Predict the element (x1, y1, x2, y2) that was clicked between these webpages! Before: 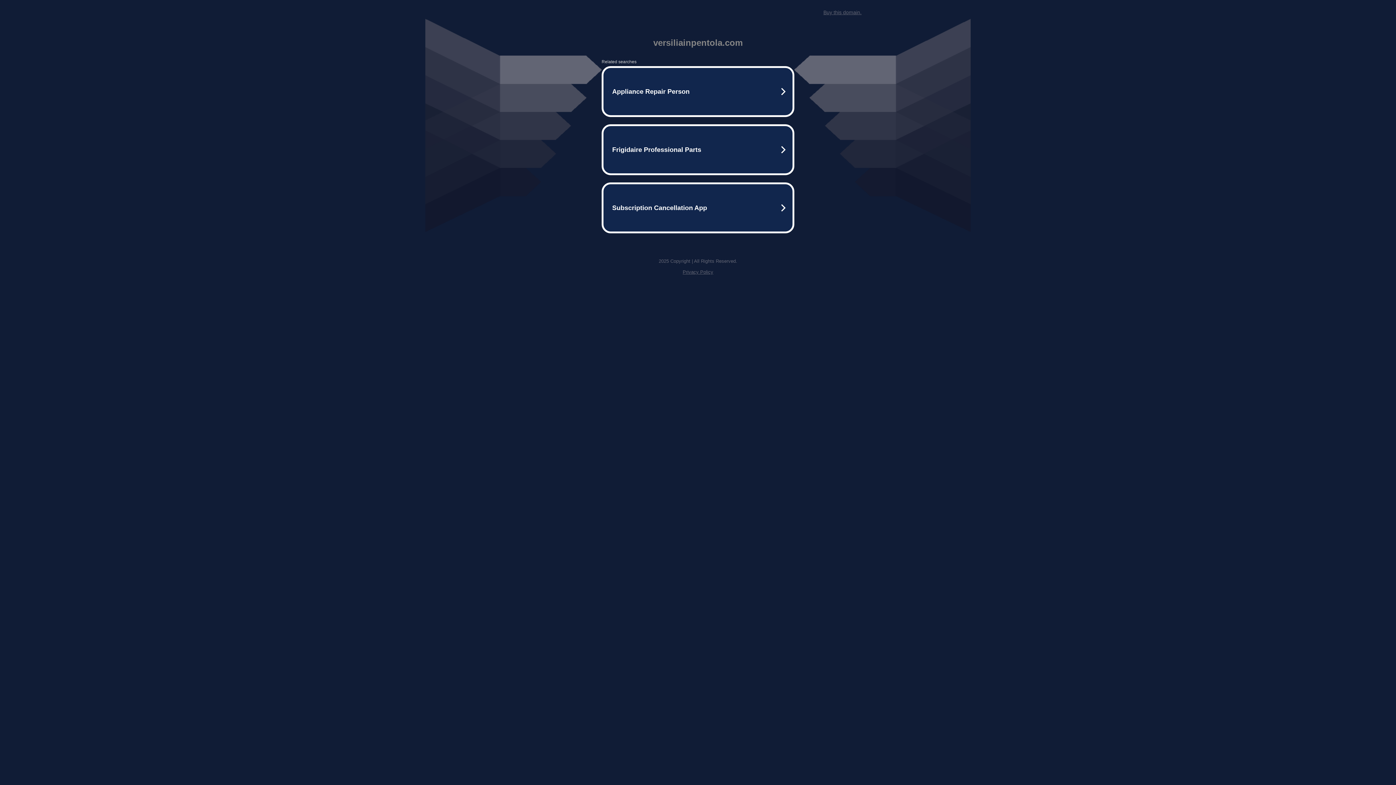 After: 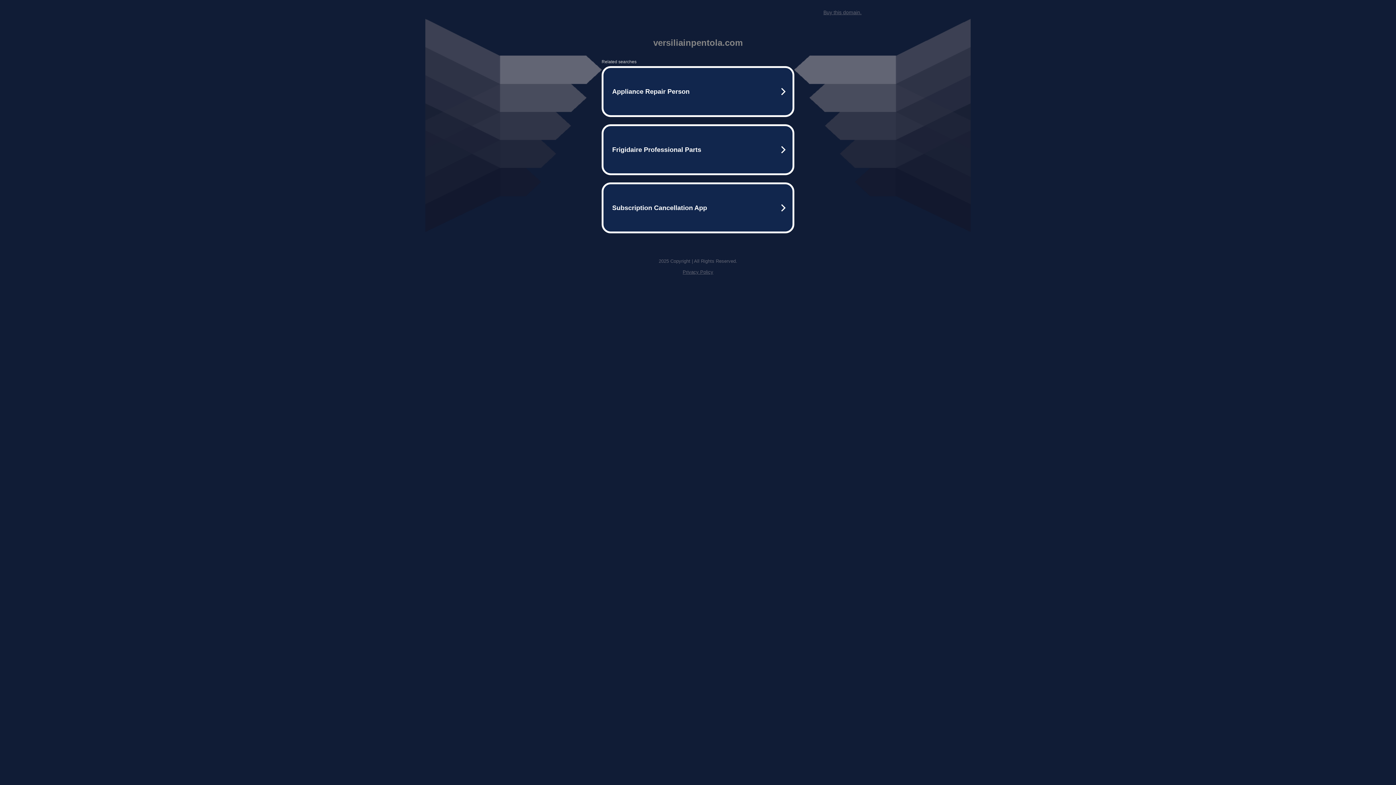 Action: bbox: (682, 269, 713, 274) label: Privacy Policy